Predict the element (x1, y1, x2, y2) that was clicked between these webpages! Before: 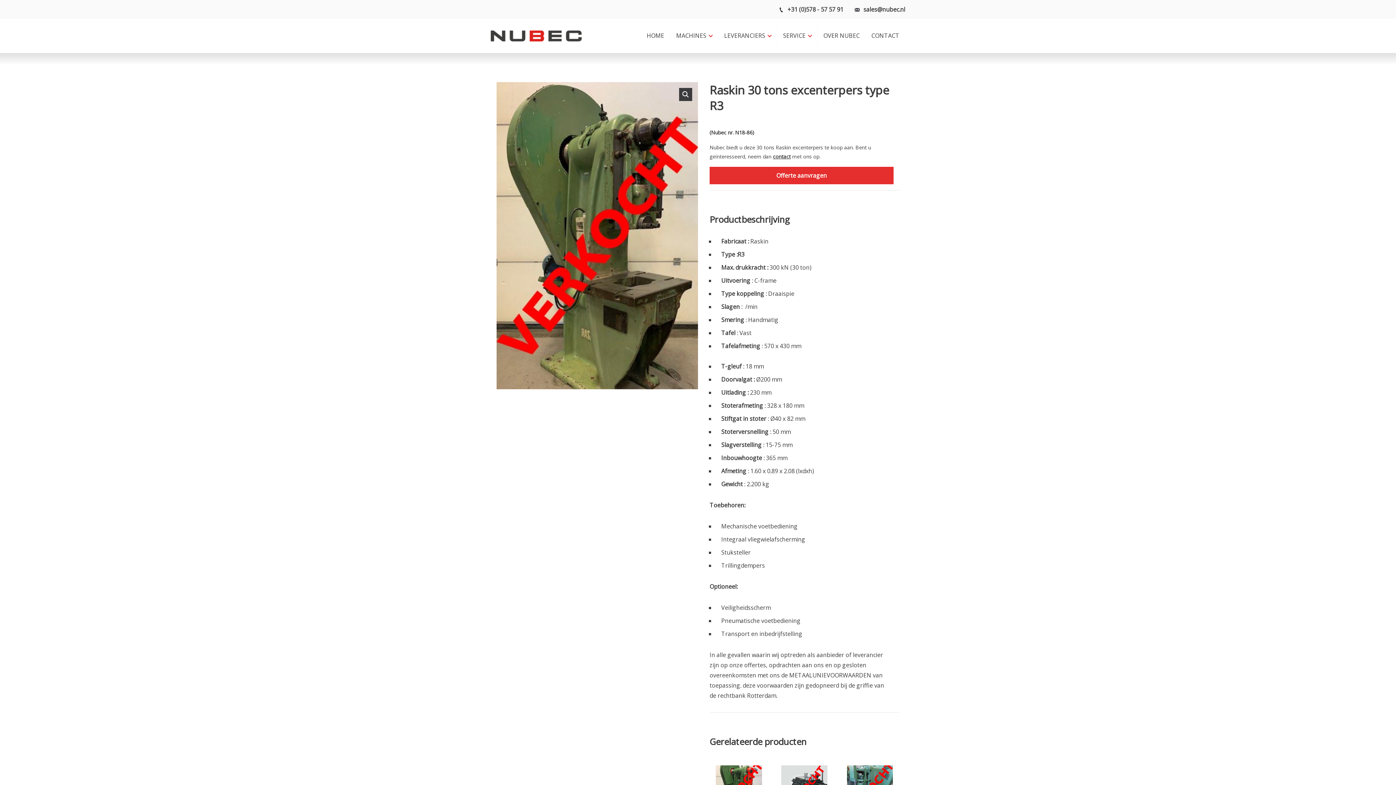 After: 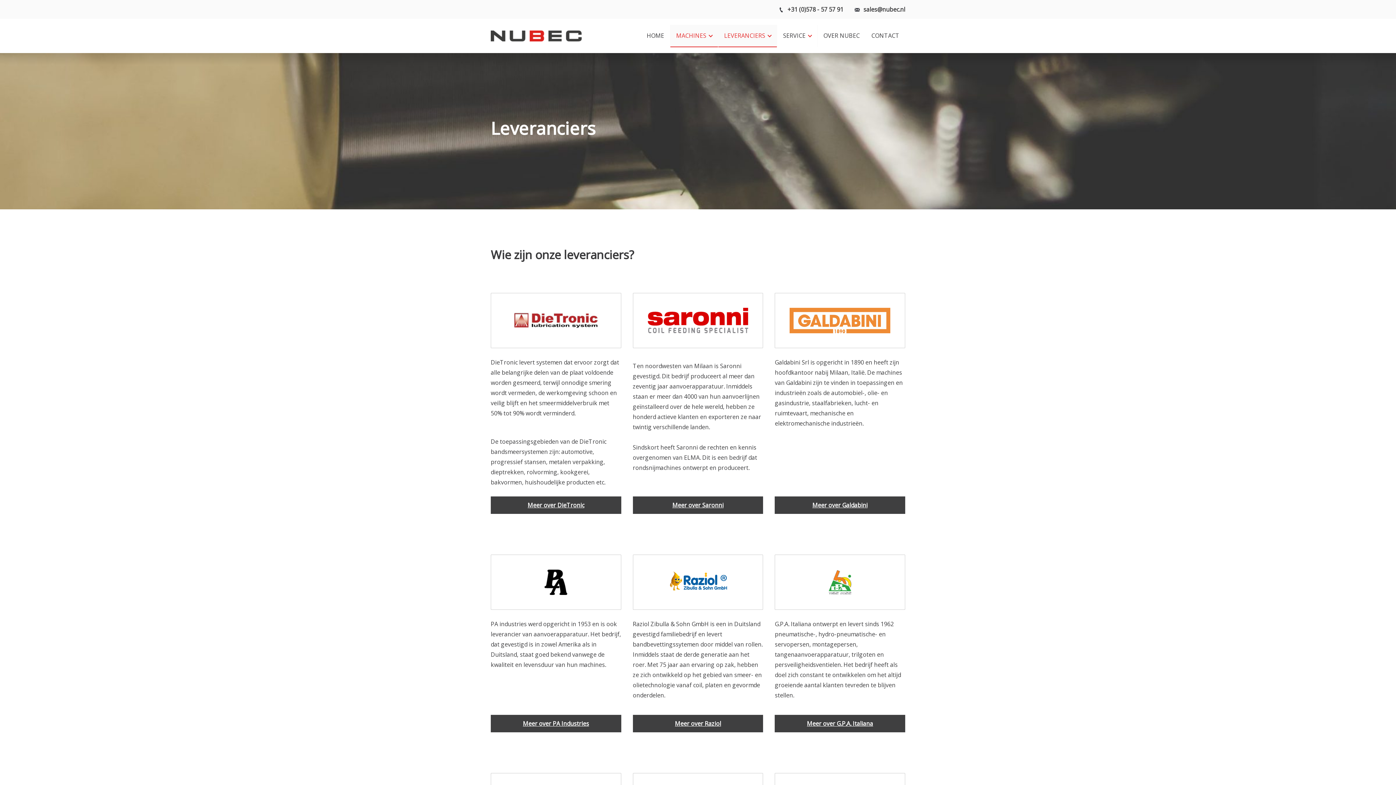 Action: label: LEVERANCIERS bbox: (718, 24, 777, 47)